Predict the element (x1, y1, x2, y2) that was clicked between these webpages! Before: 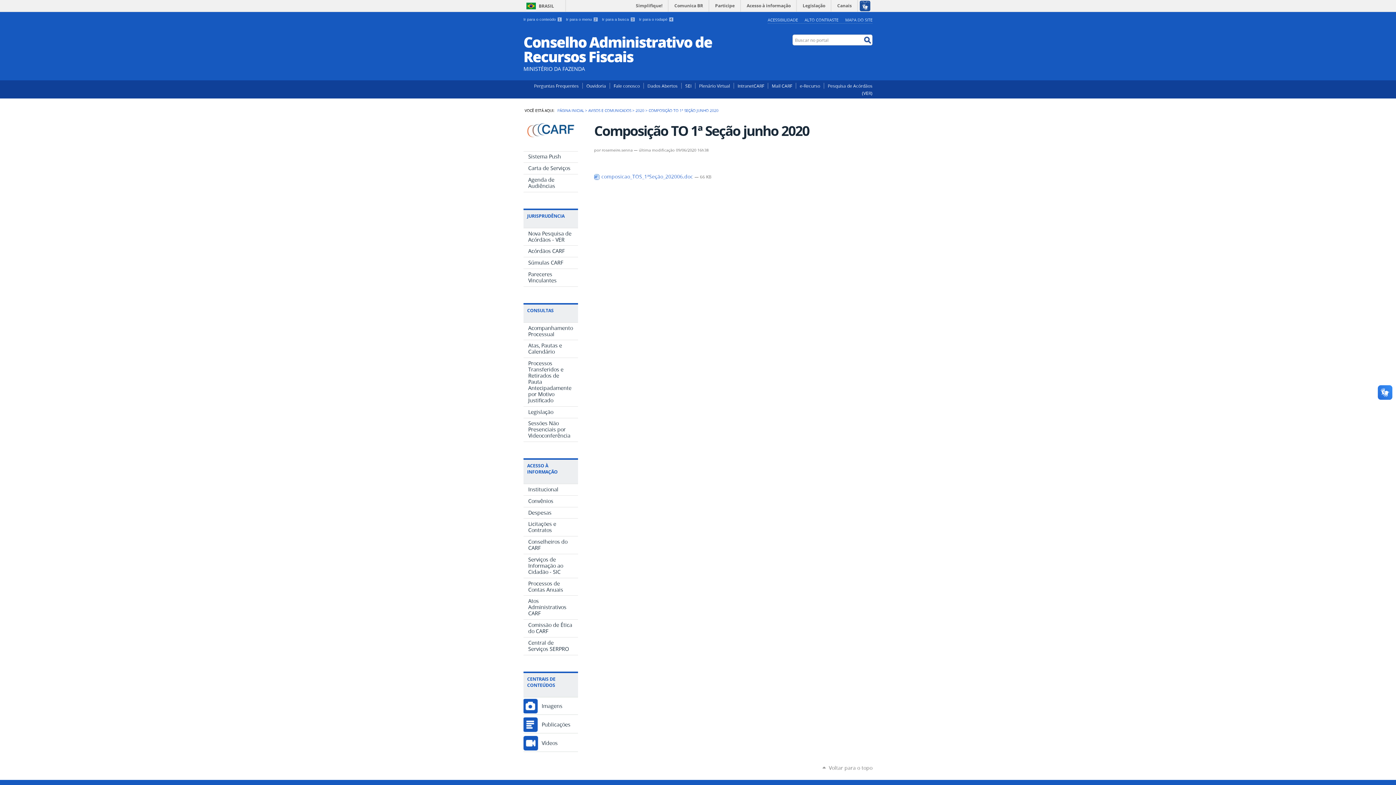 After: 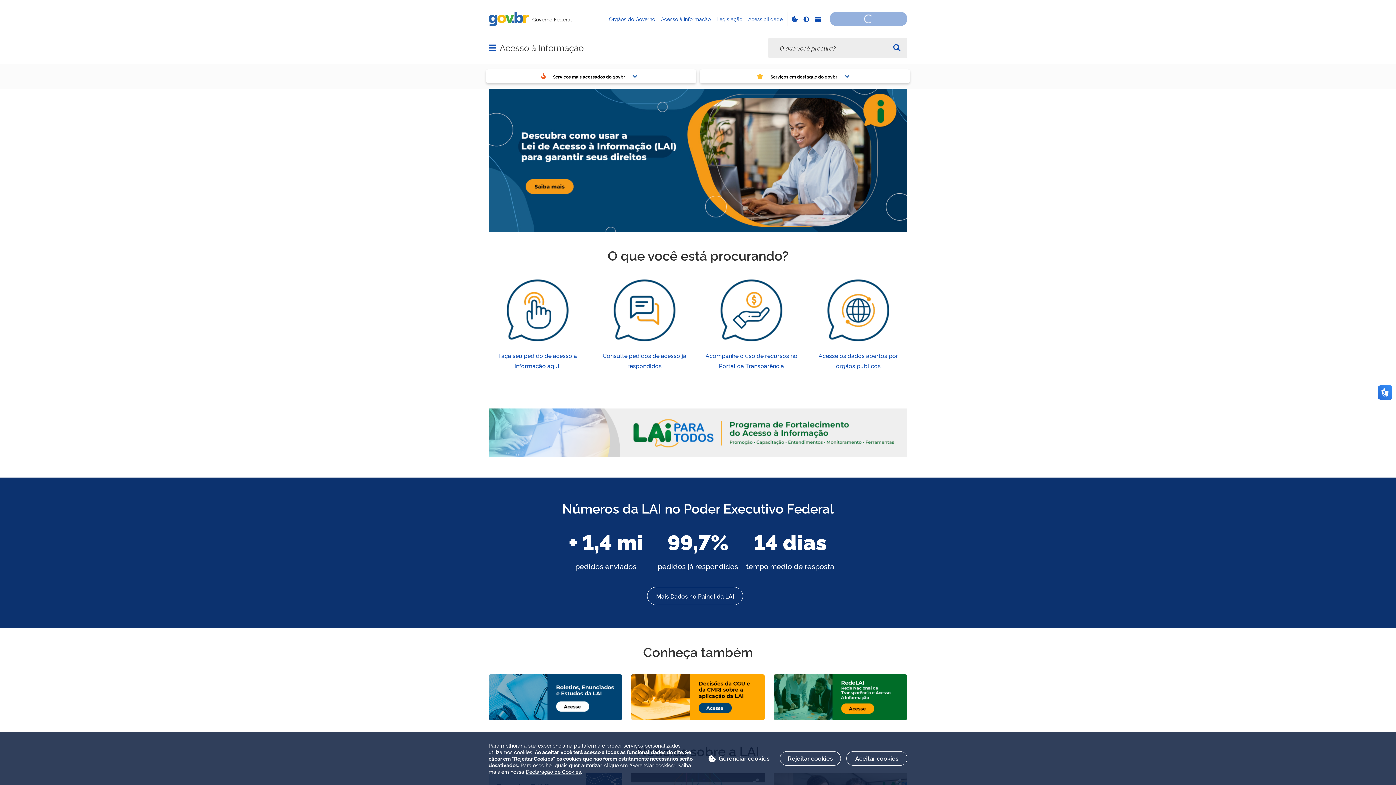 Action: bbox: (742, 0, 796, 11) label: Acesso à informação